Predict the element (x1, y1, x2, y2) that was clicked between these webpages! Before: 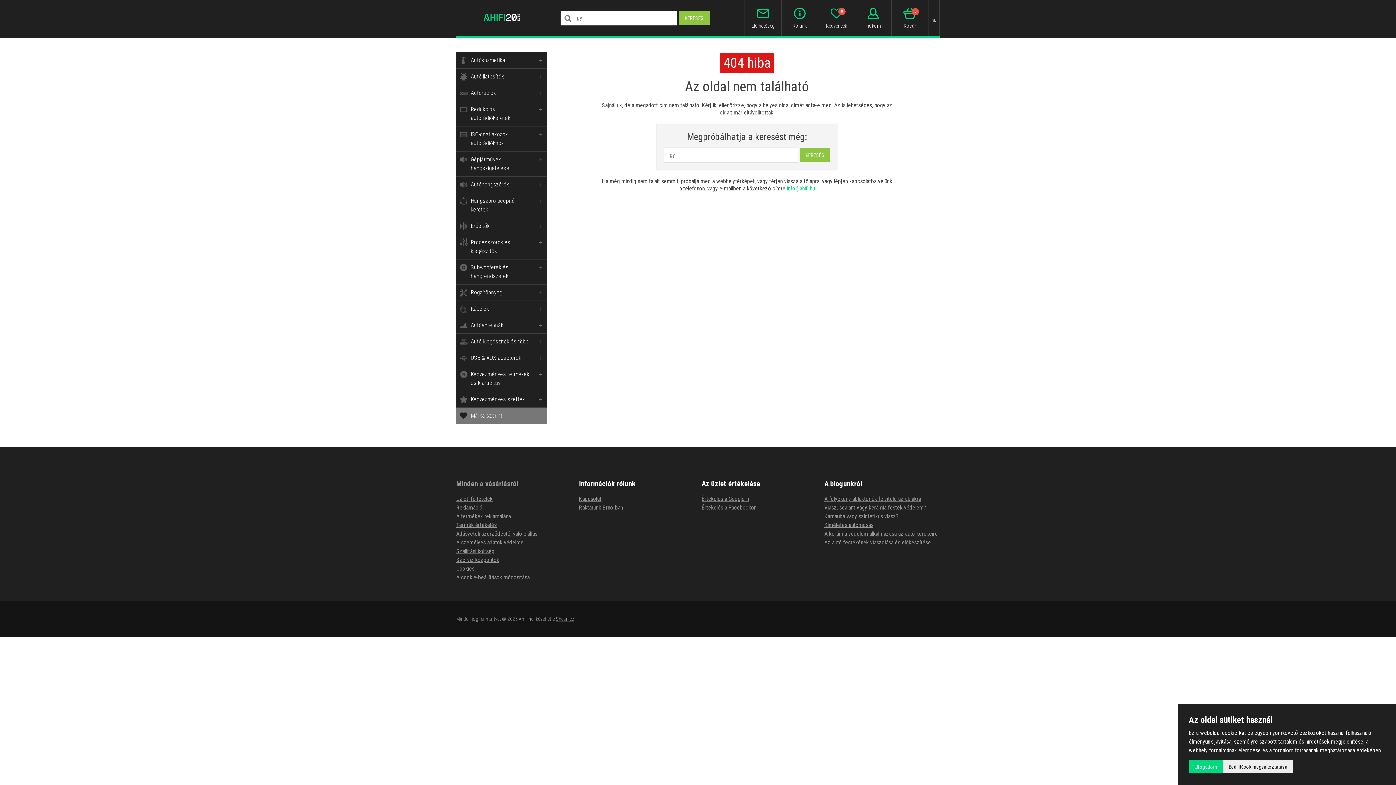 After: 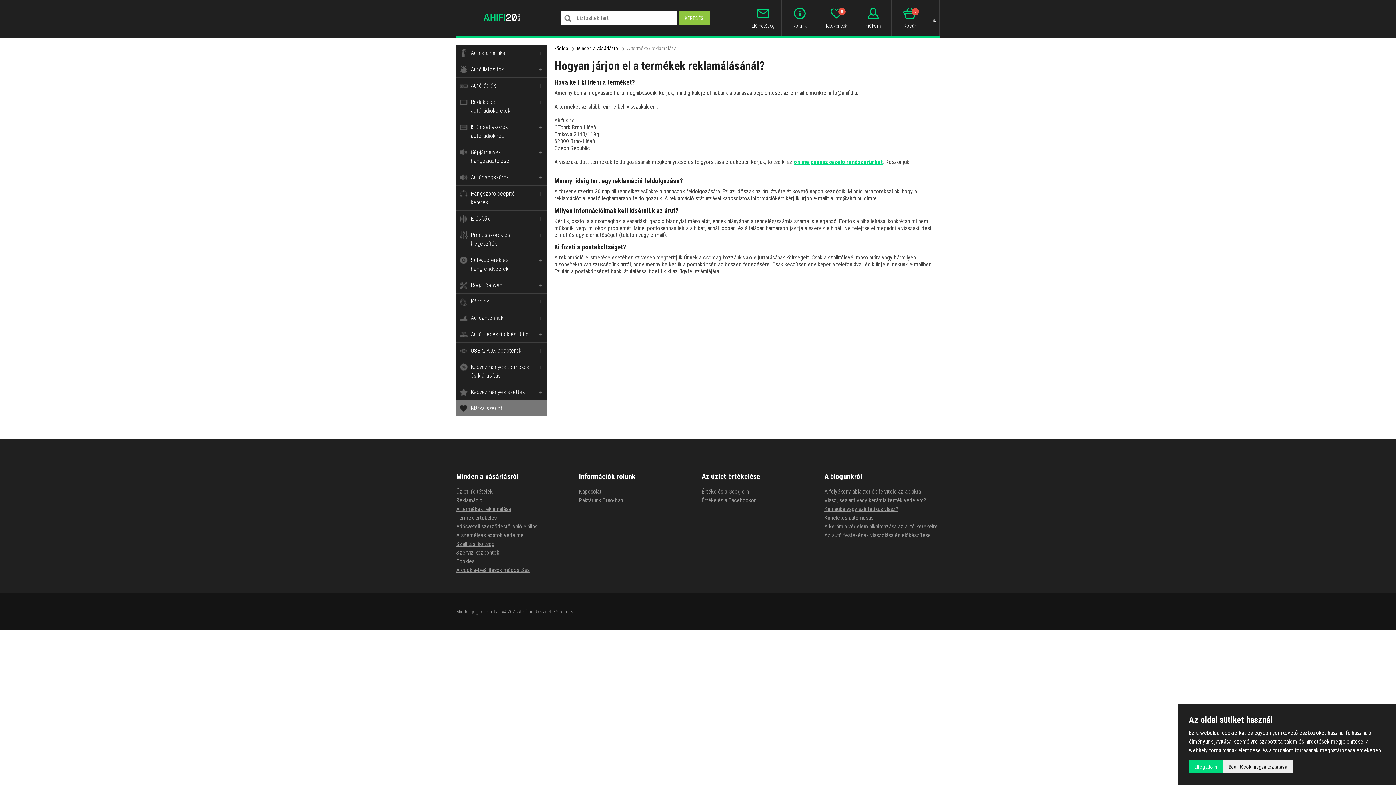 Action: label: A termékek reklamálása bbox: (456, 513, 510, 520)